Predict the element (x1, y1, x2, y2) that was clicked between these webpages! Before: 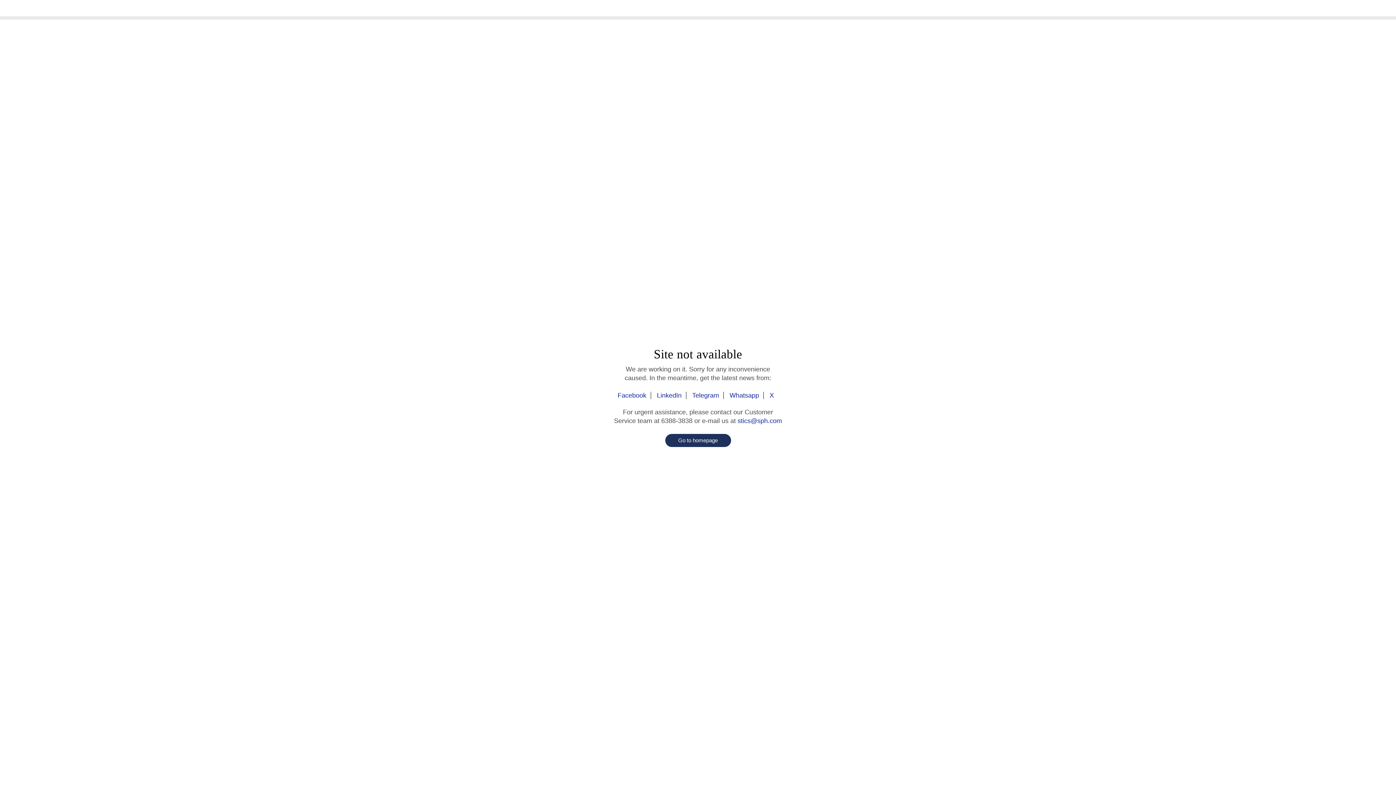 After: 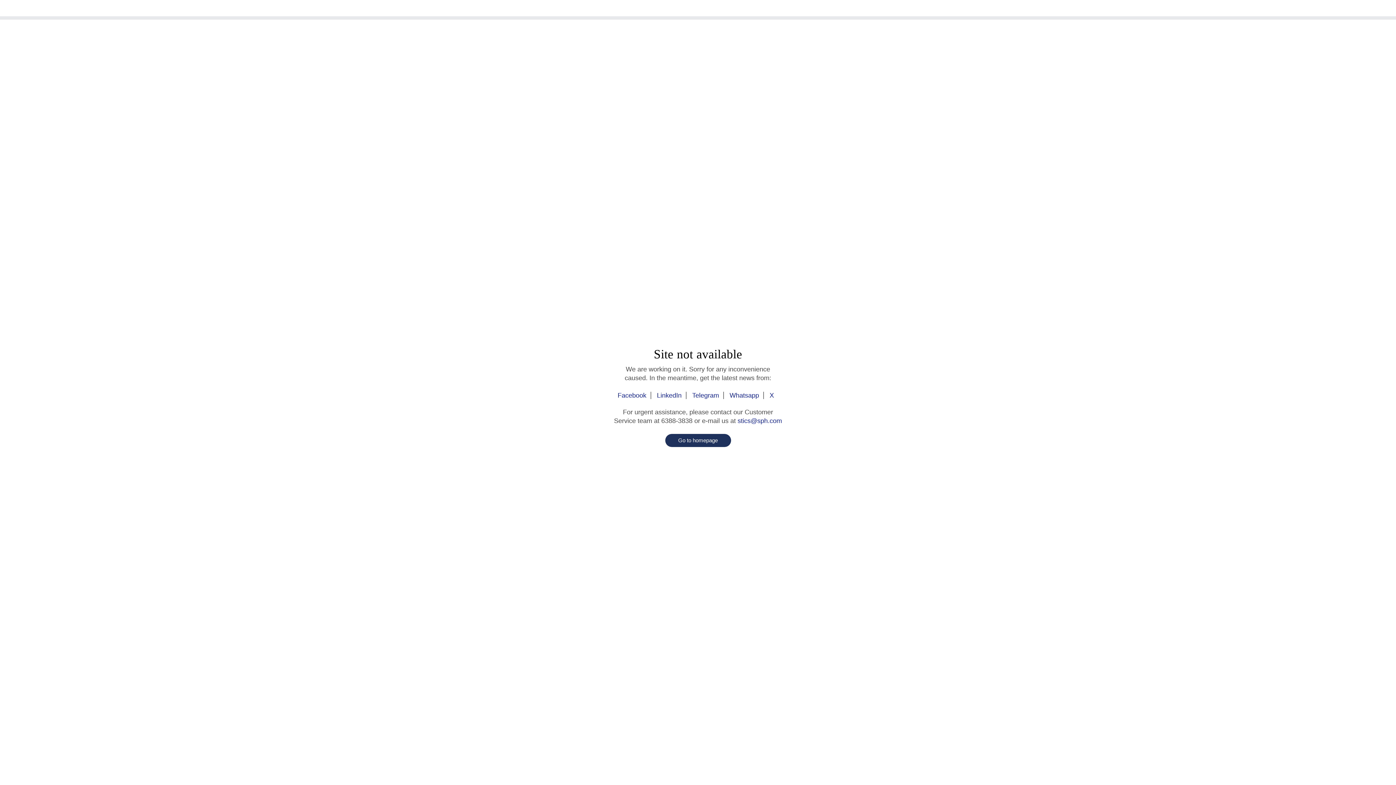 Action: label: LinkedIn bbox: (652, 392, 686, 399)